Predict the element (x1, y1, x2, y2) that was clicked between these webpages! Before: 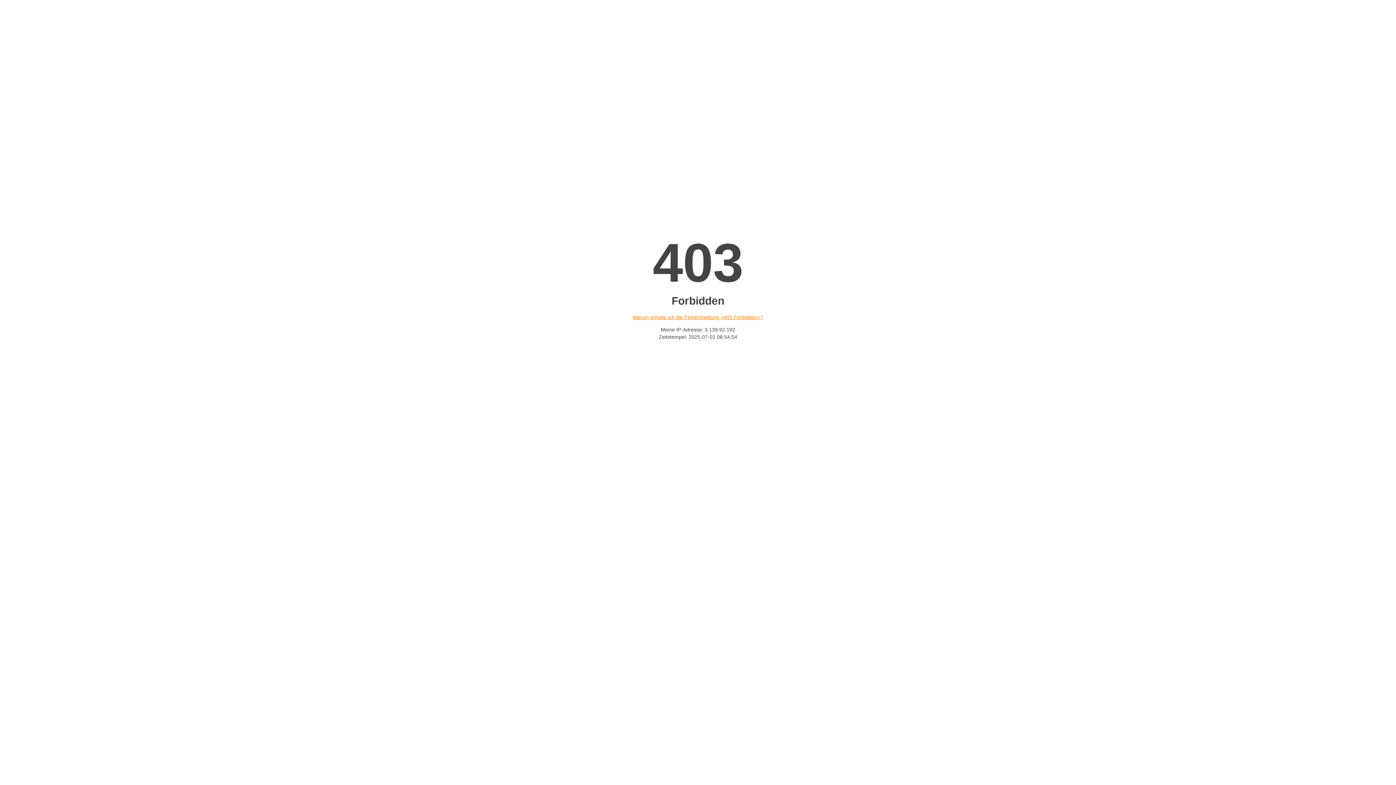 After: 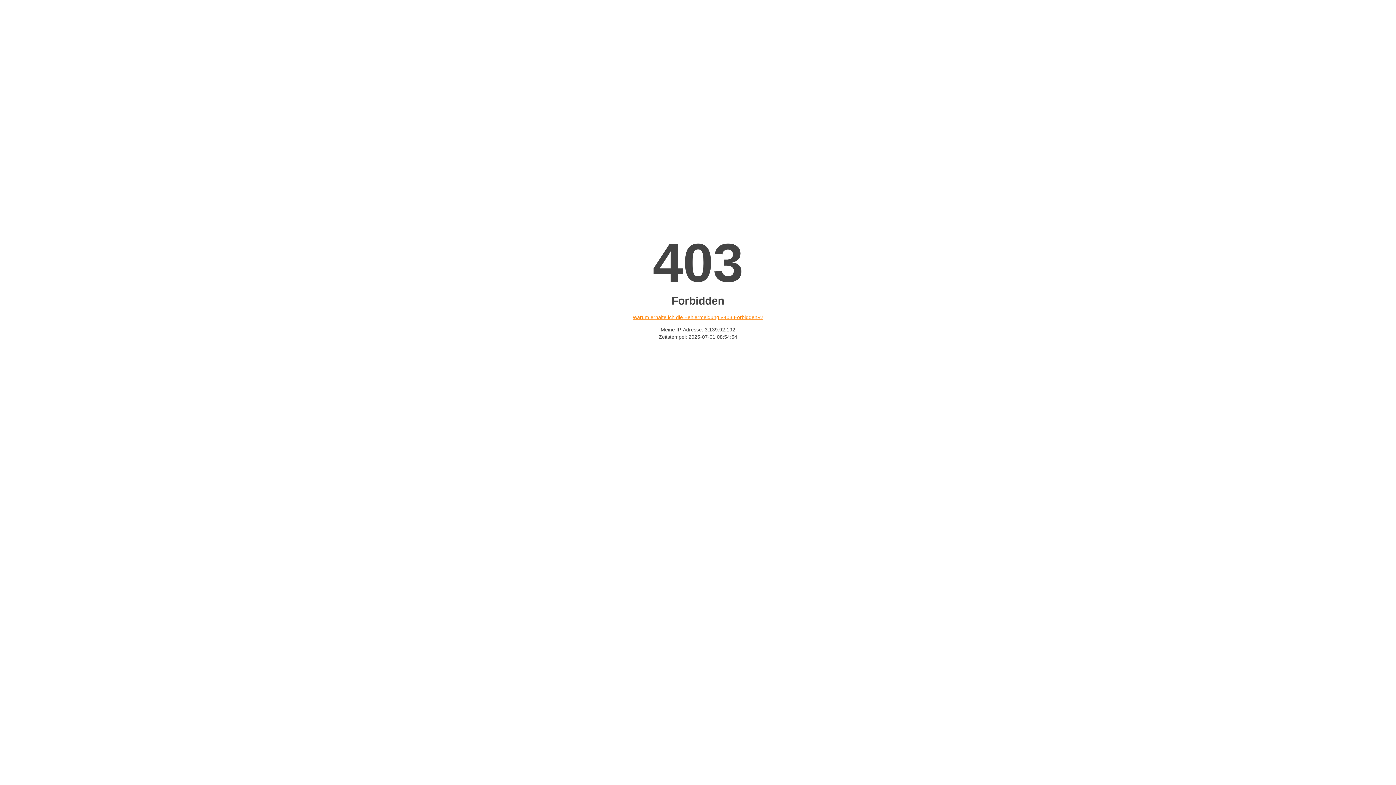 Action: label: Warum erhalte ich die Fehlermeldung «403 Forbidden»? bbox: (632, 314, 763, 320)